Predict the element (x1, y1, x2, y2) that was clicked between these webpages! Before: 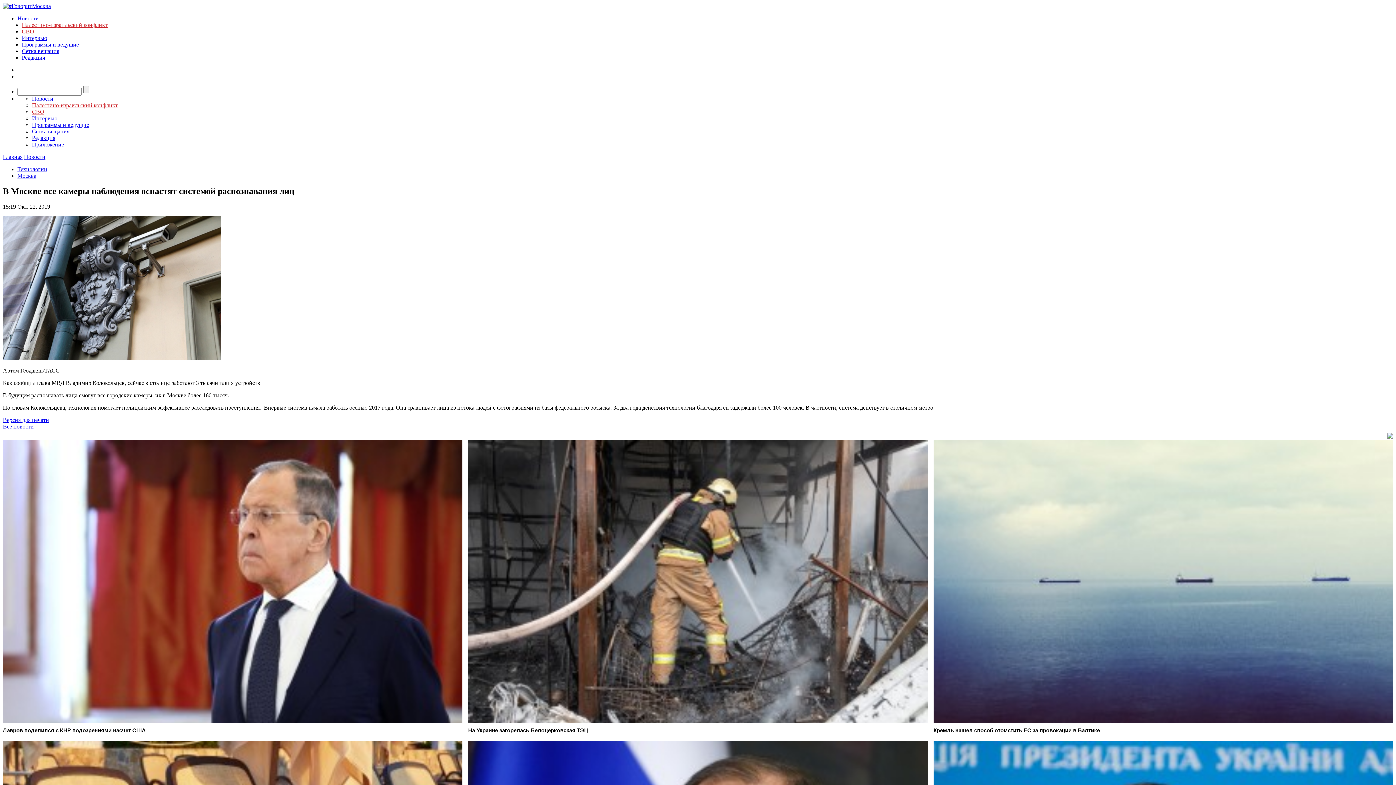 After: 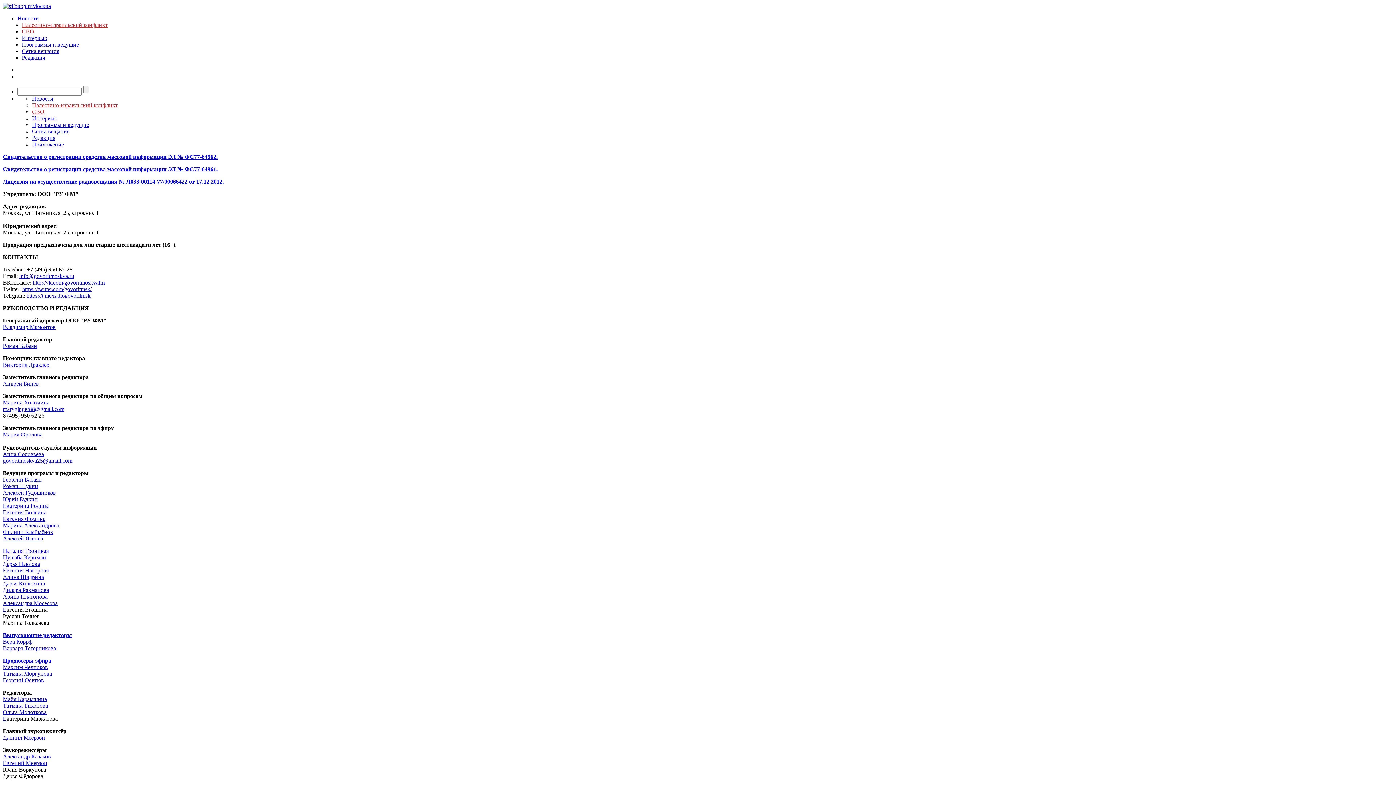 Action: bbox: (21, 54, 45, 60) label: Редакция